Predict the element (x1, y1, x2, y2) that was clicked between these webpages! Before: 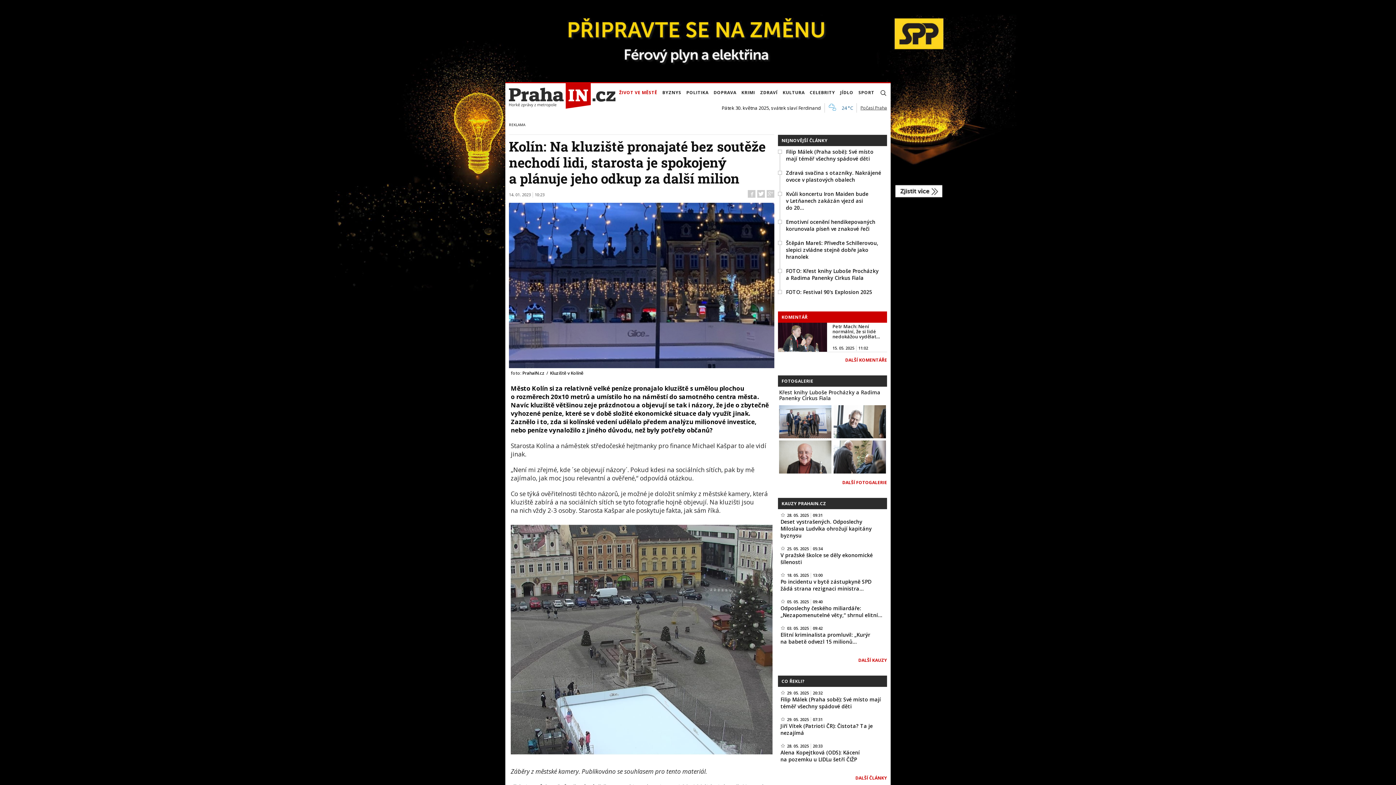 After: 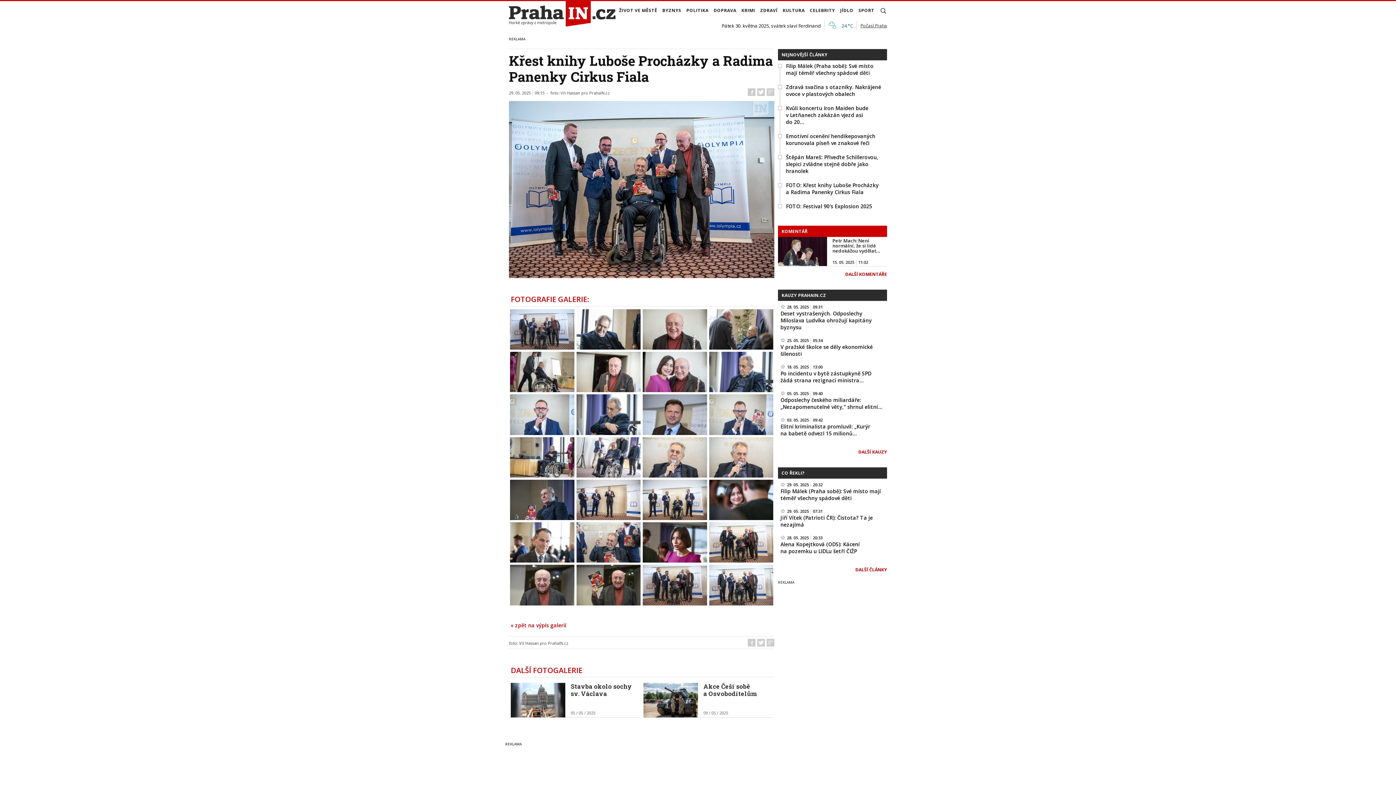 Action: label: Křest knihy Luboše Procházky a Radima Panenky Cirkus Fiala bbox: (779, 389, 880, 401)